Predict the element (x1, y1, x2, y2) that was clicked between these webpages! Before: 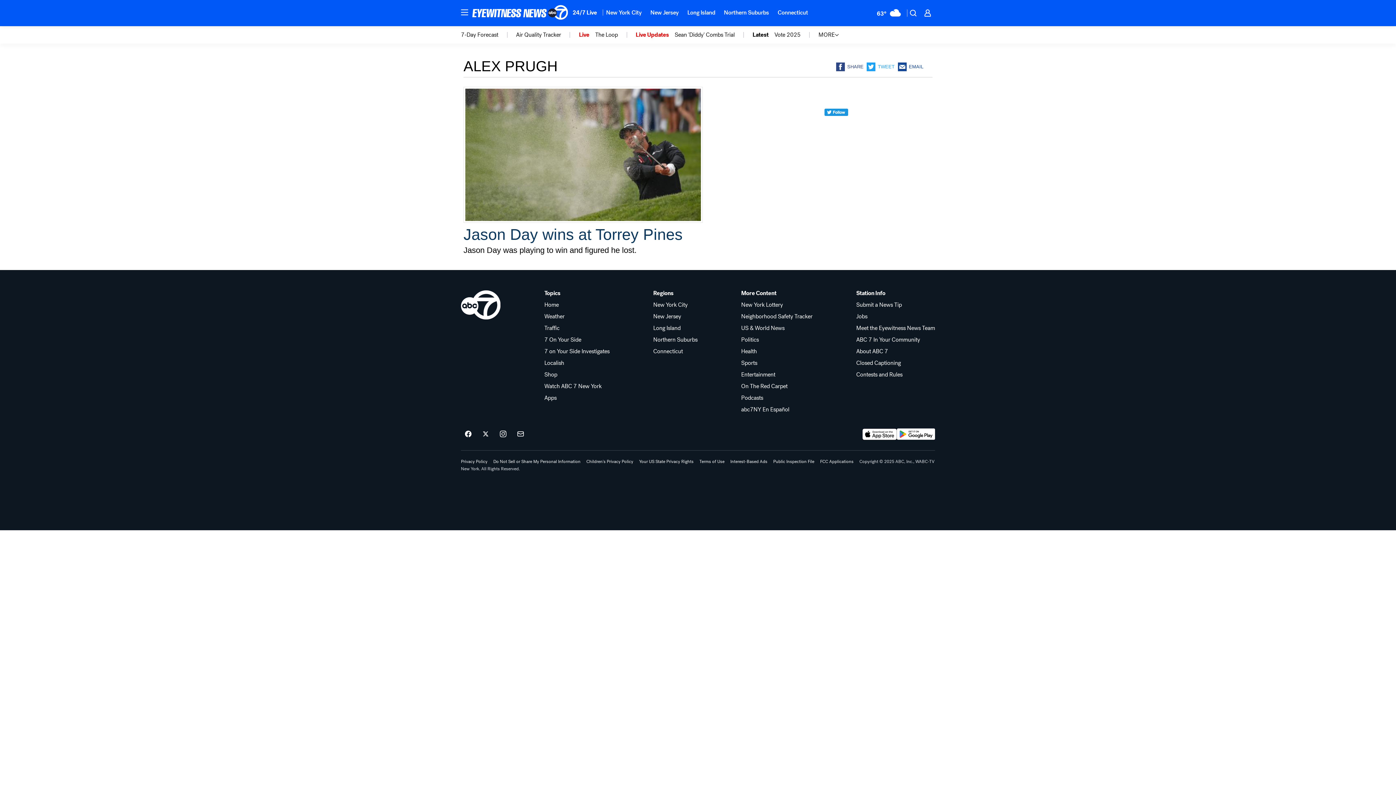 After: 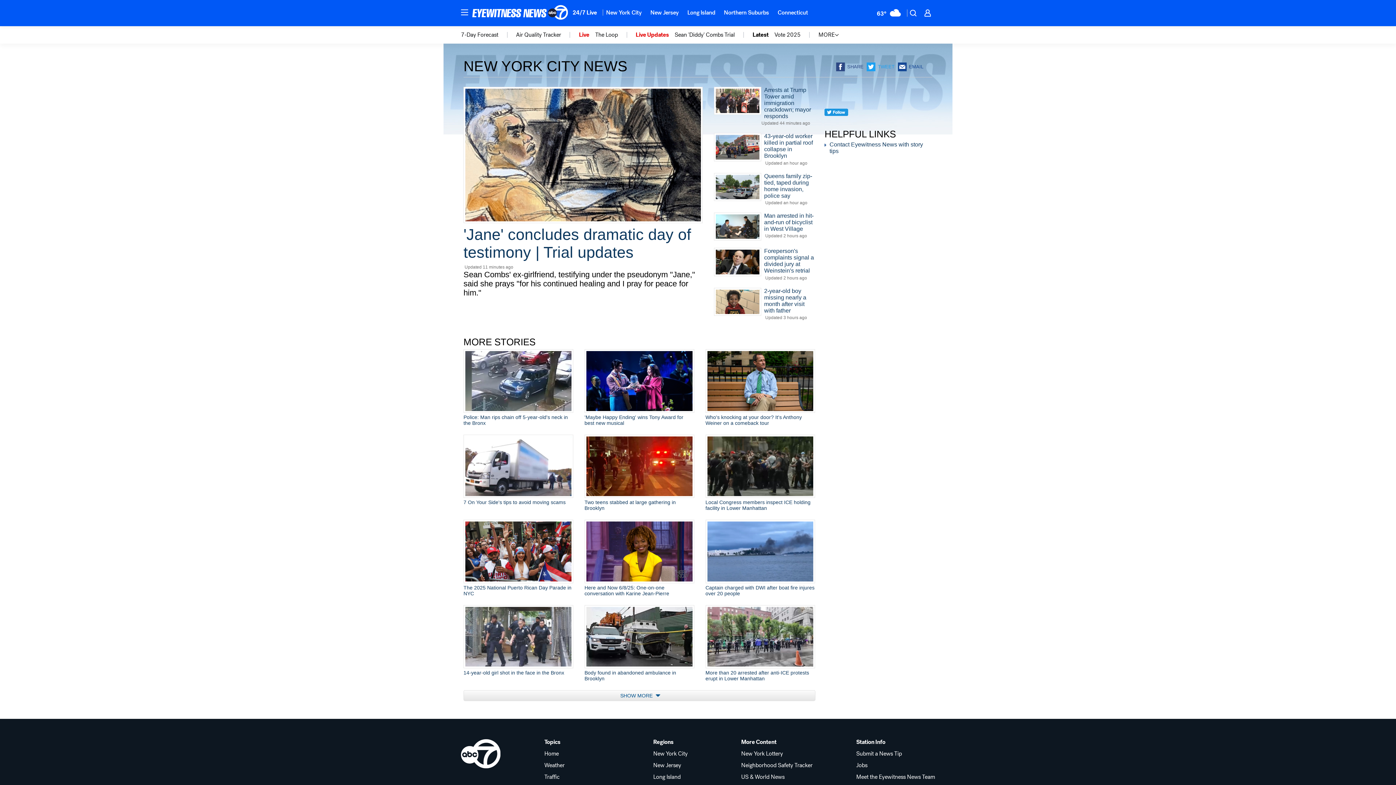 Action: label: New York City bbox: (653, 302, 697, 308)